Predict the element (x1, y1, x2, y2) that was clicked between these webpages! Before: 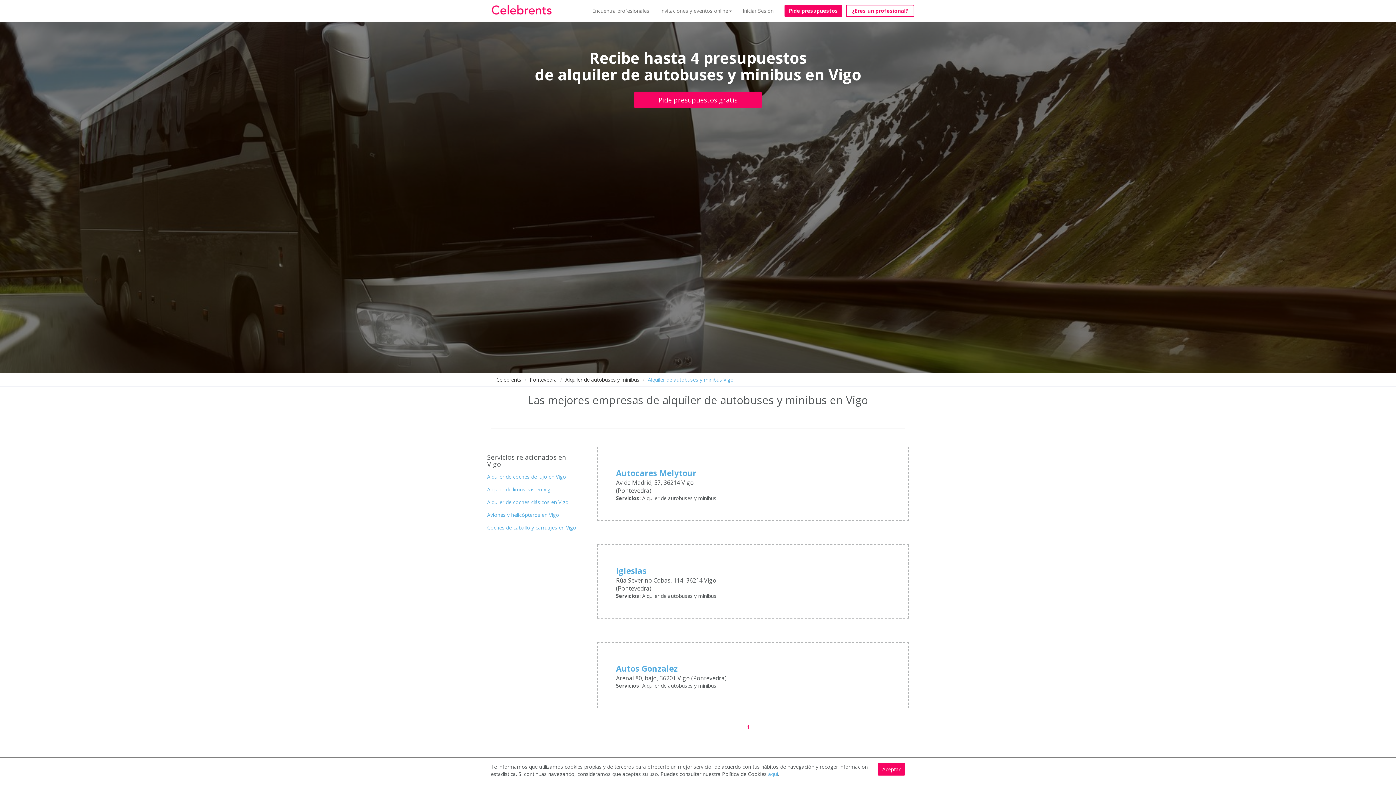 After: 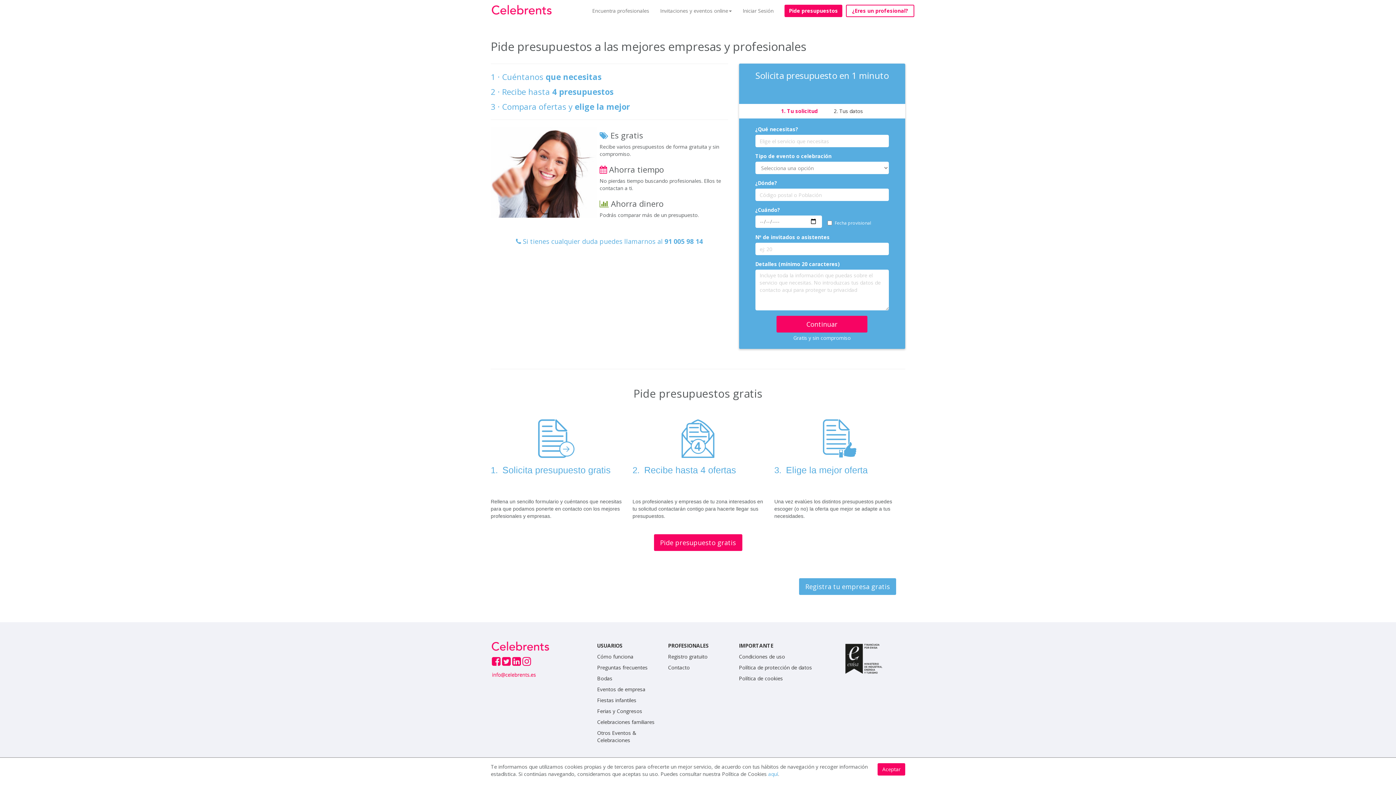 Action: label: Pide presupuestos bbox: (784, 4, 842, 17)